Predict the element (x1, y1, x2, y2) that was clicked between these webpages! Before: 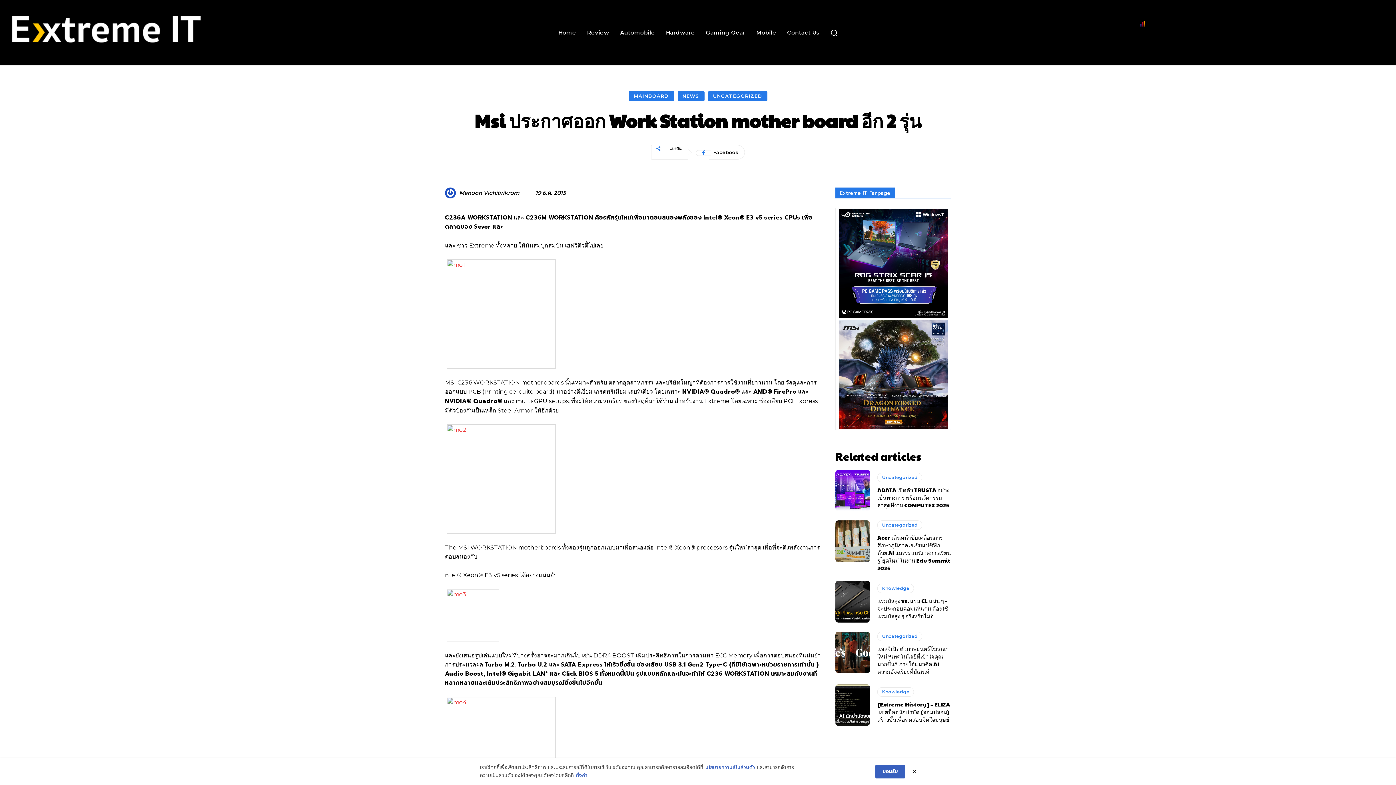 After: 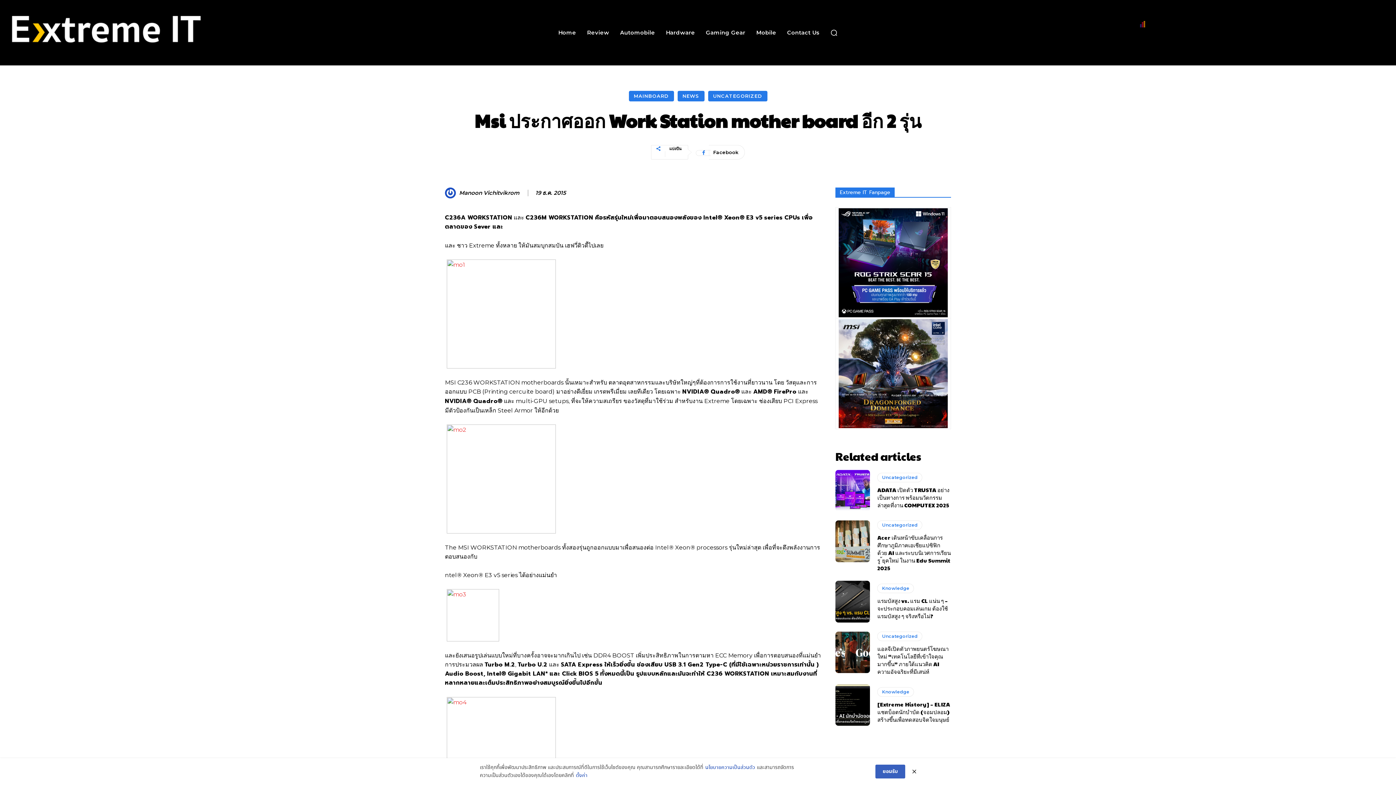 Action: bbox: (838, 422, 948, 430)